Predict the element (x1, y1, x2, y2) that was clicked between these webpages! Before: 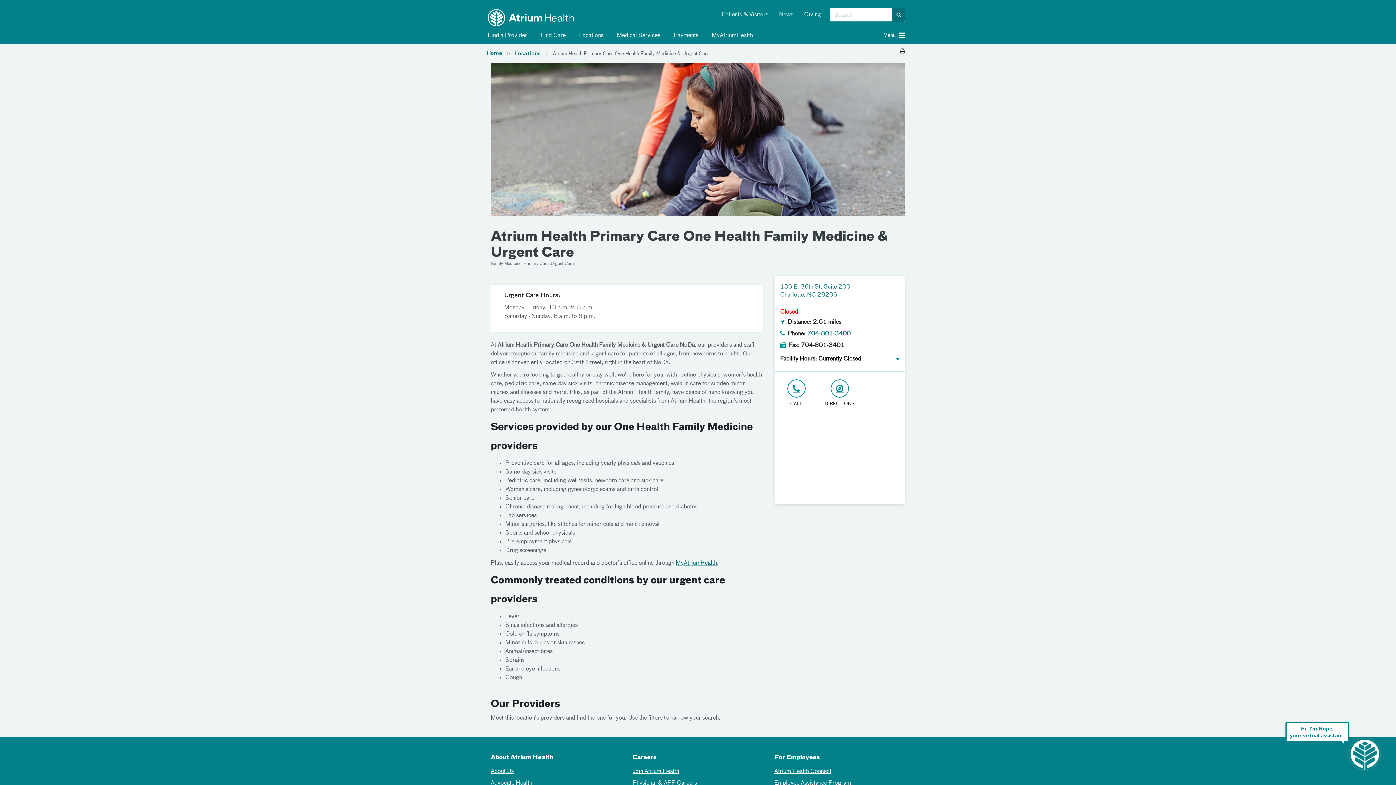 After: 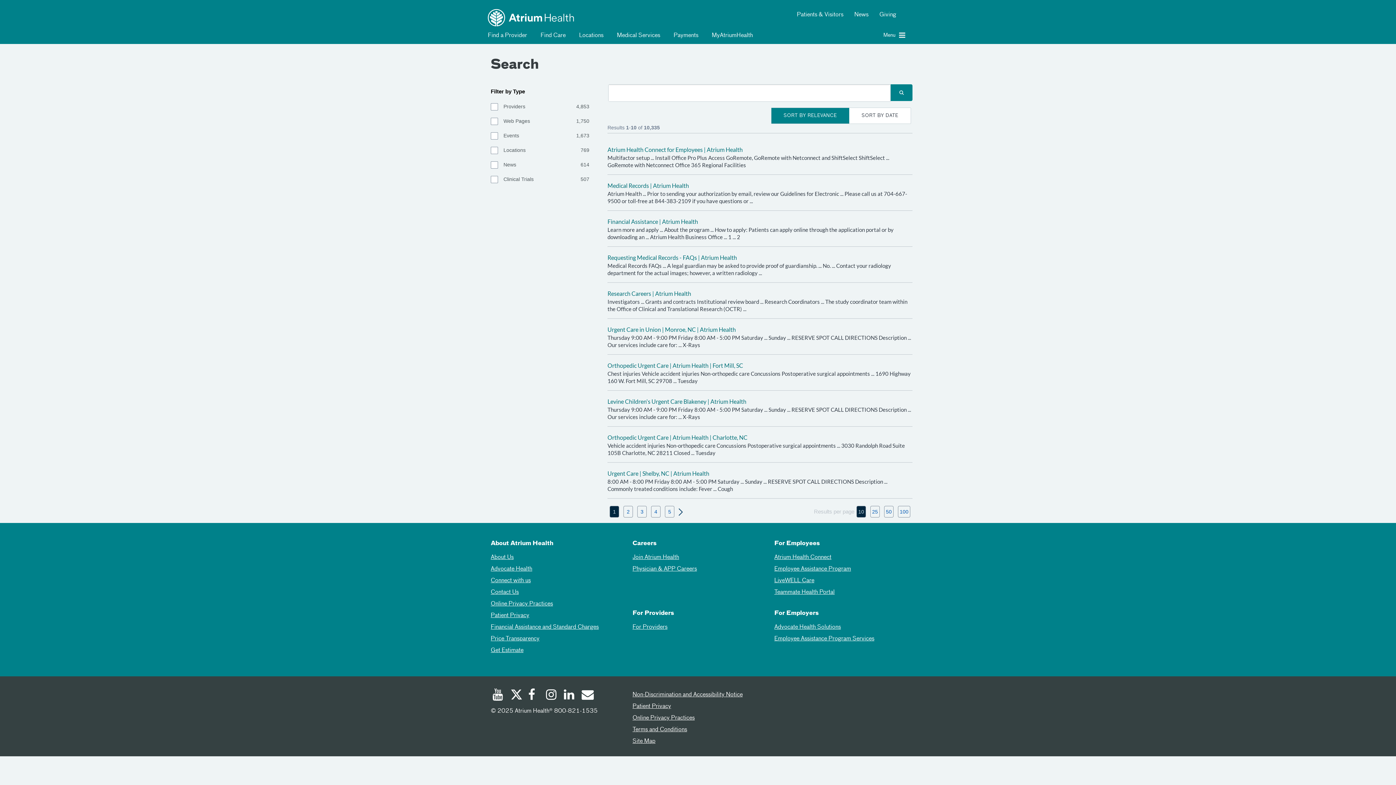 Action: label: Search bbox: (893, 7, 905, 22)